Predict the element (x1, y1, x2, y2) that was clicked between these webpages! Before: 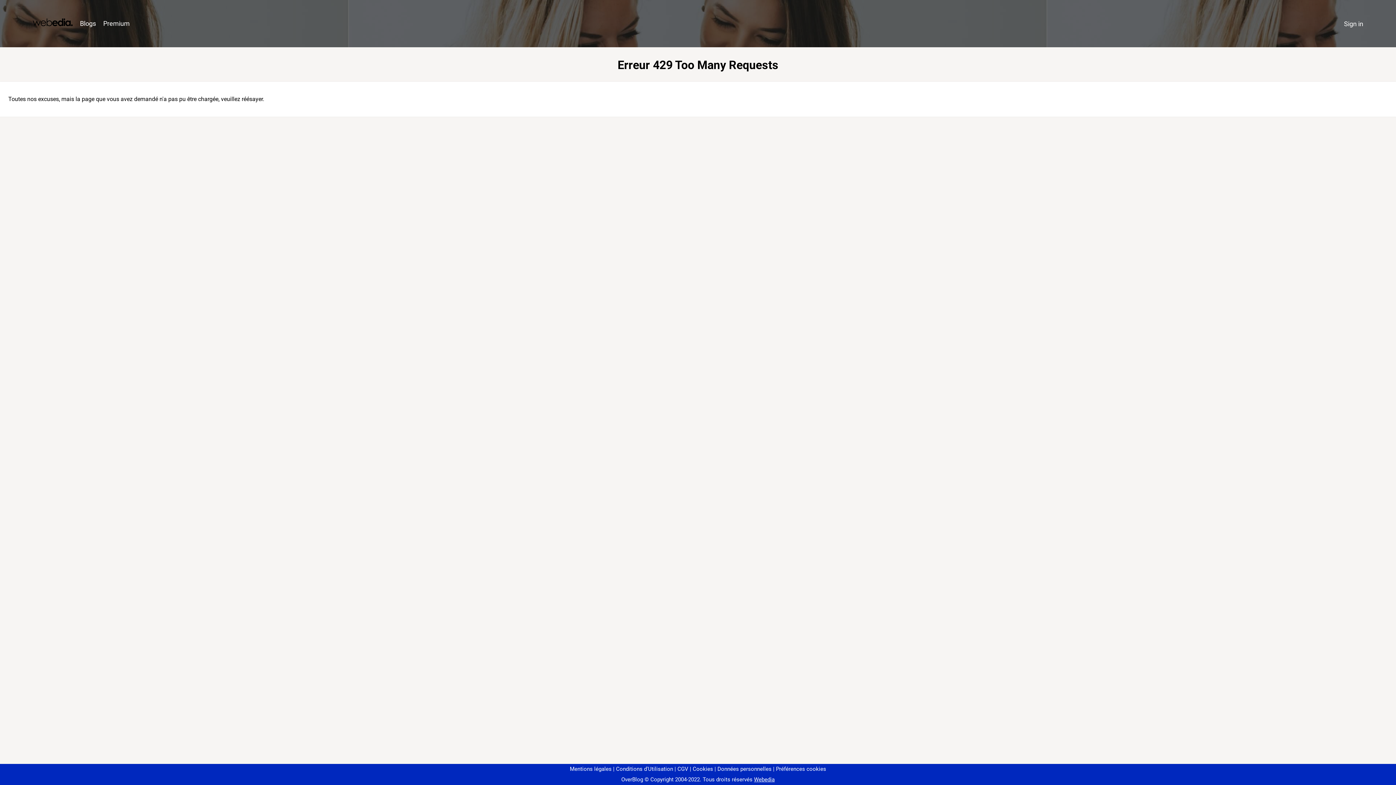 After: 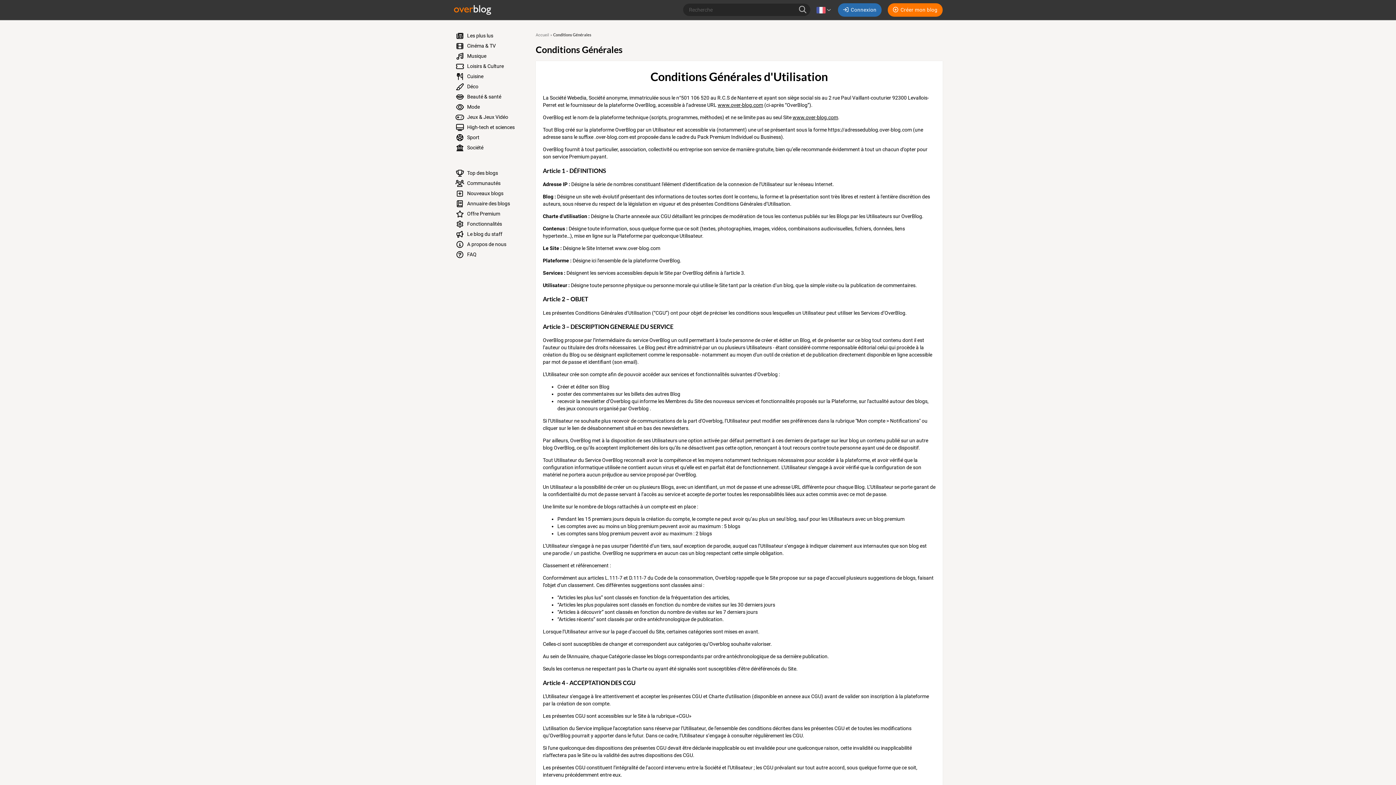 Action: label: Conditions d'Utilisation bbox: (613, 766, 673, 772)